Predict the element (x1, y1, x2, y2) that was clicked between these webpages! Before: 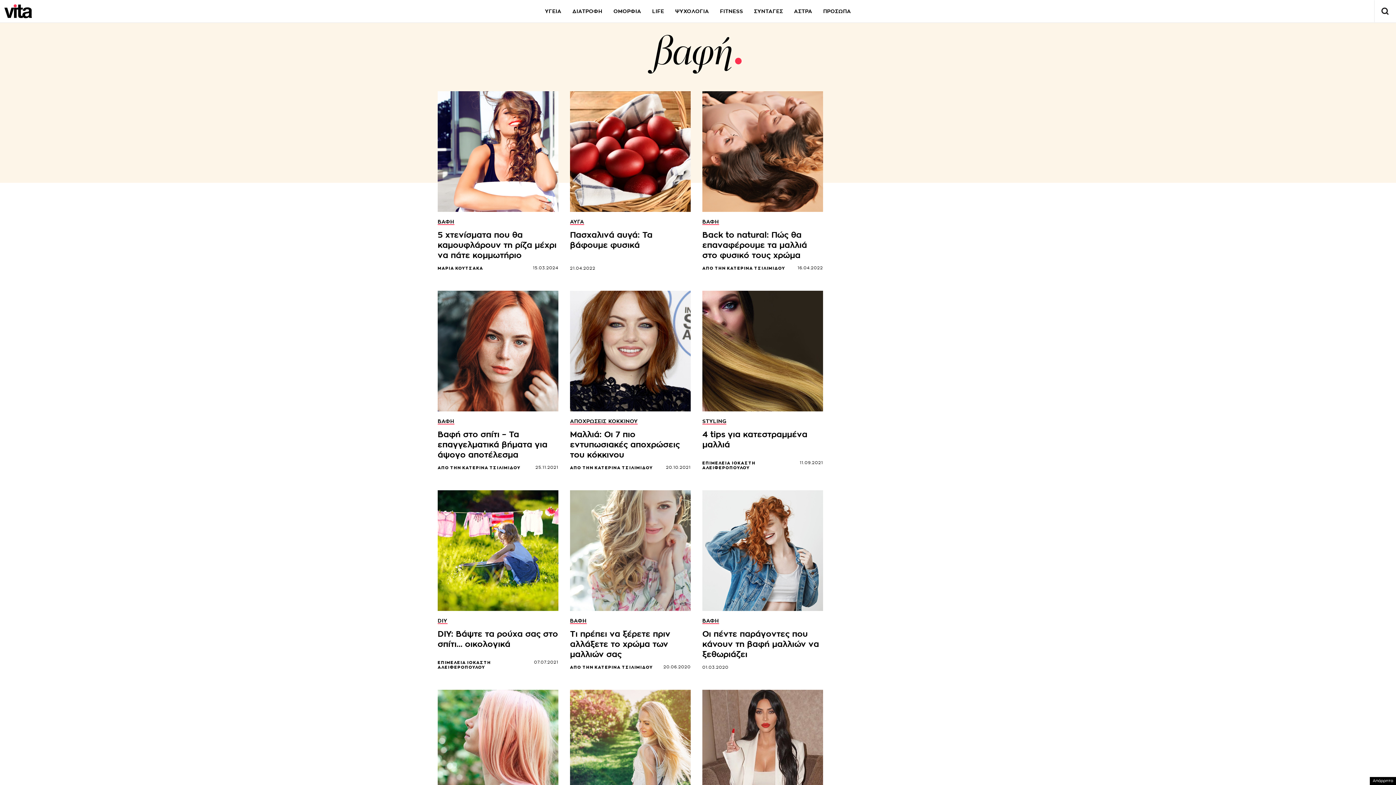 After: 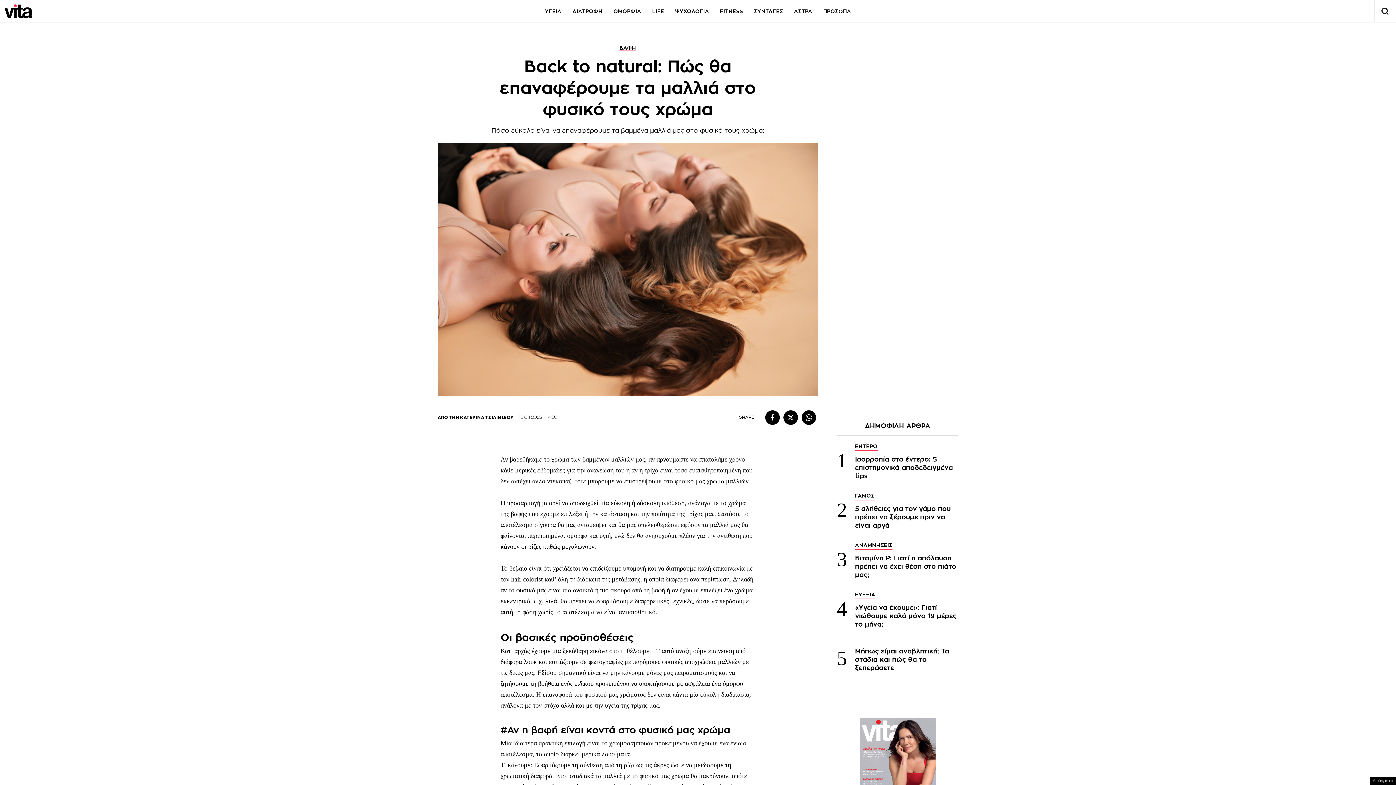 Action: bbox: (702, 230, 823, 260) label: Back to natural: Πώς θα επαναφέρουμε τα μαλλιά στο φυσικό τους χρώμα